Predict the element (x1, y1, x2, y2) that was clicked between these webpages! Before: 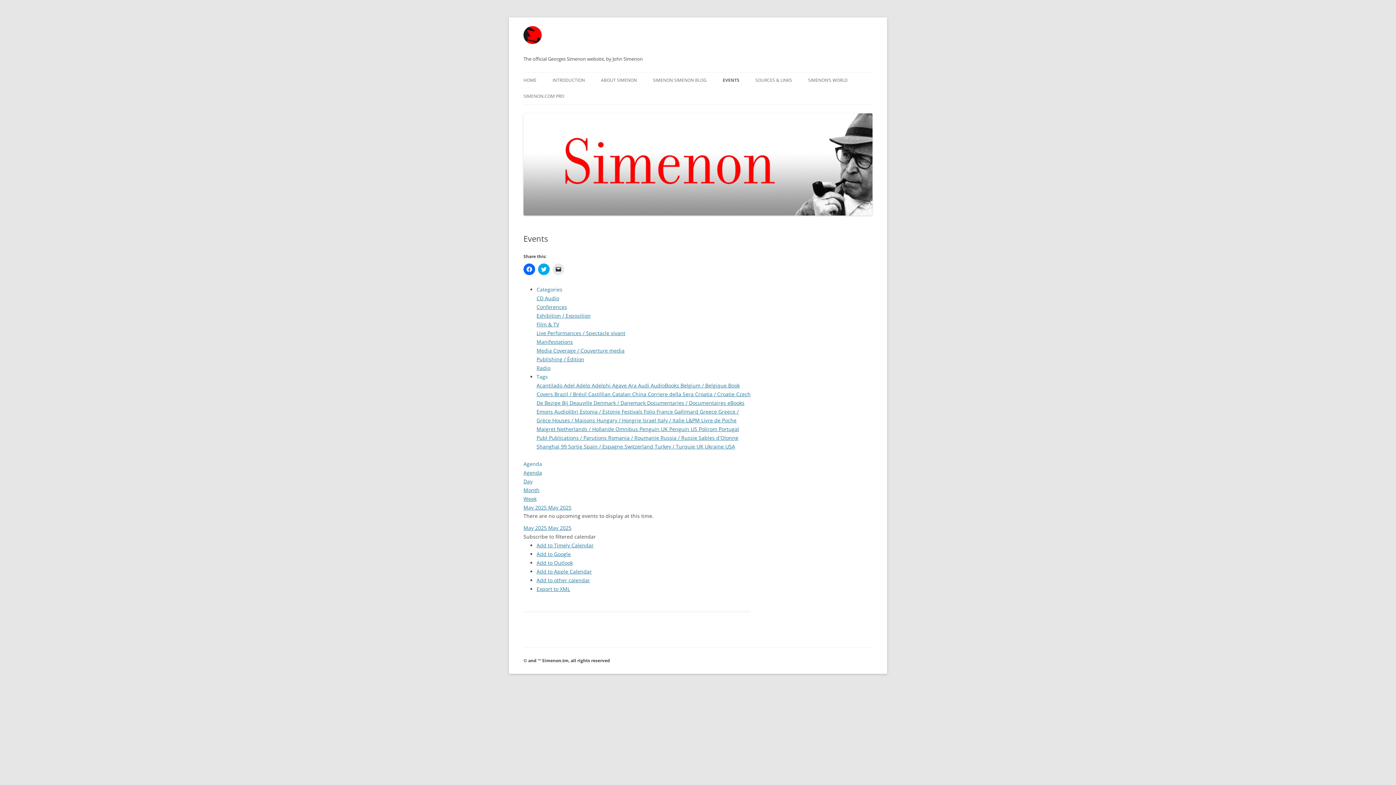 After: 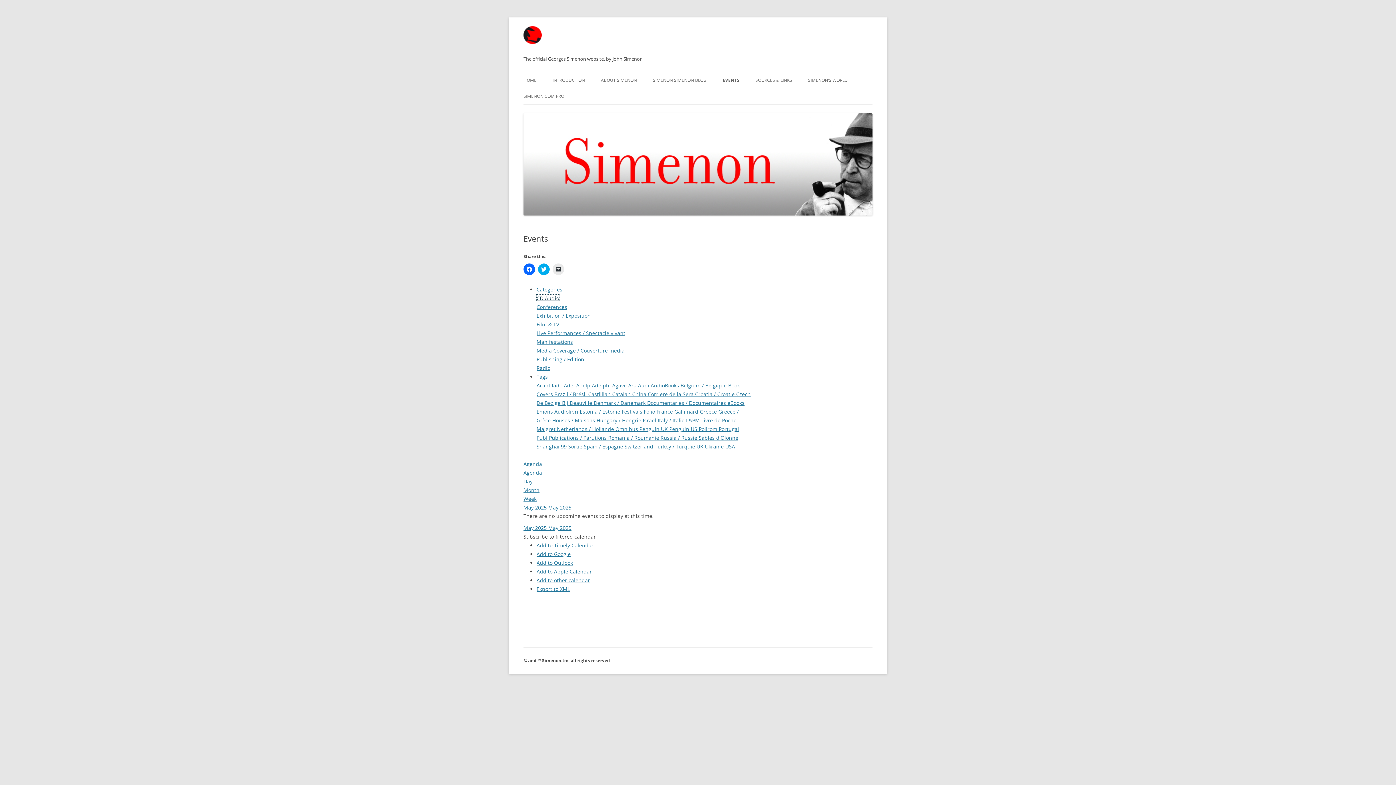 Action: label: CD Audio bbox: (536, 294, 559, 301)